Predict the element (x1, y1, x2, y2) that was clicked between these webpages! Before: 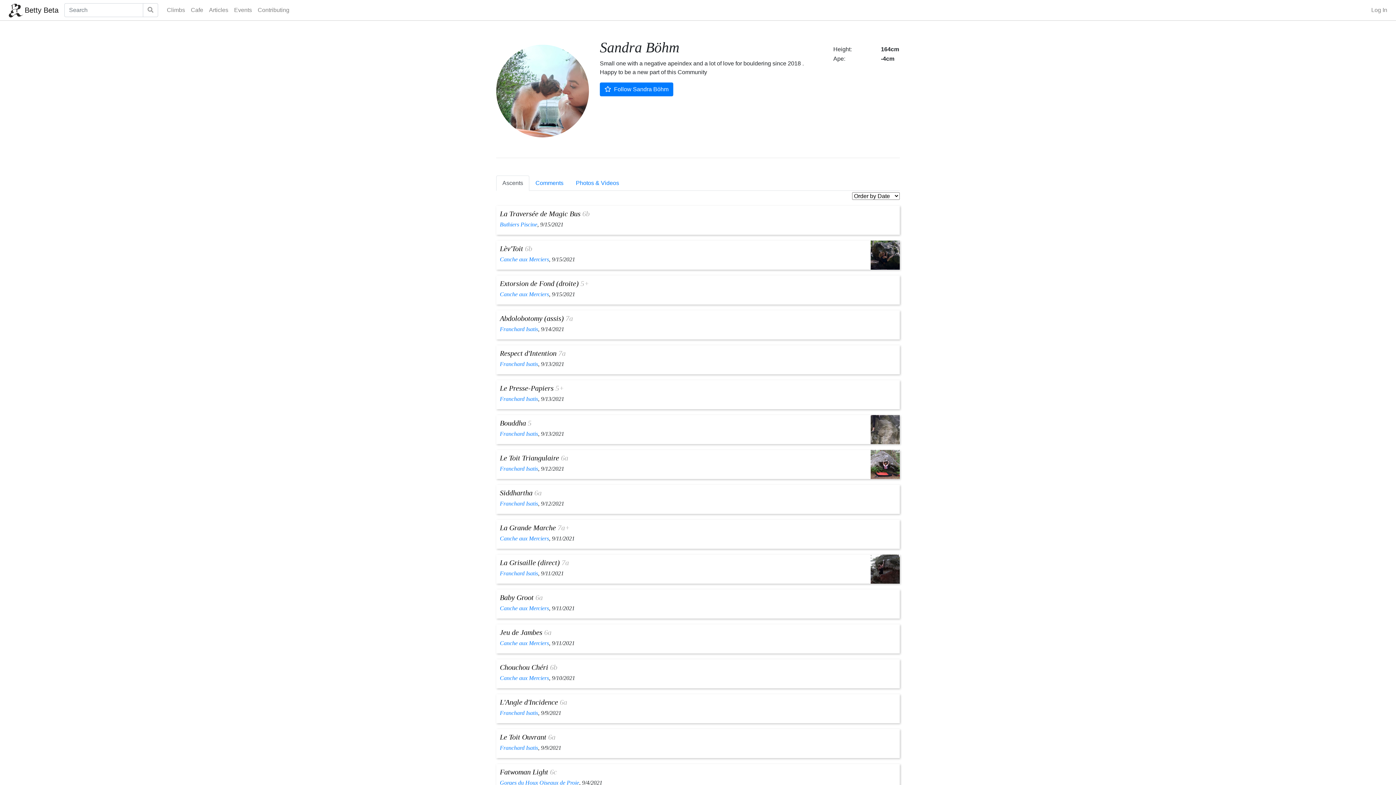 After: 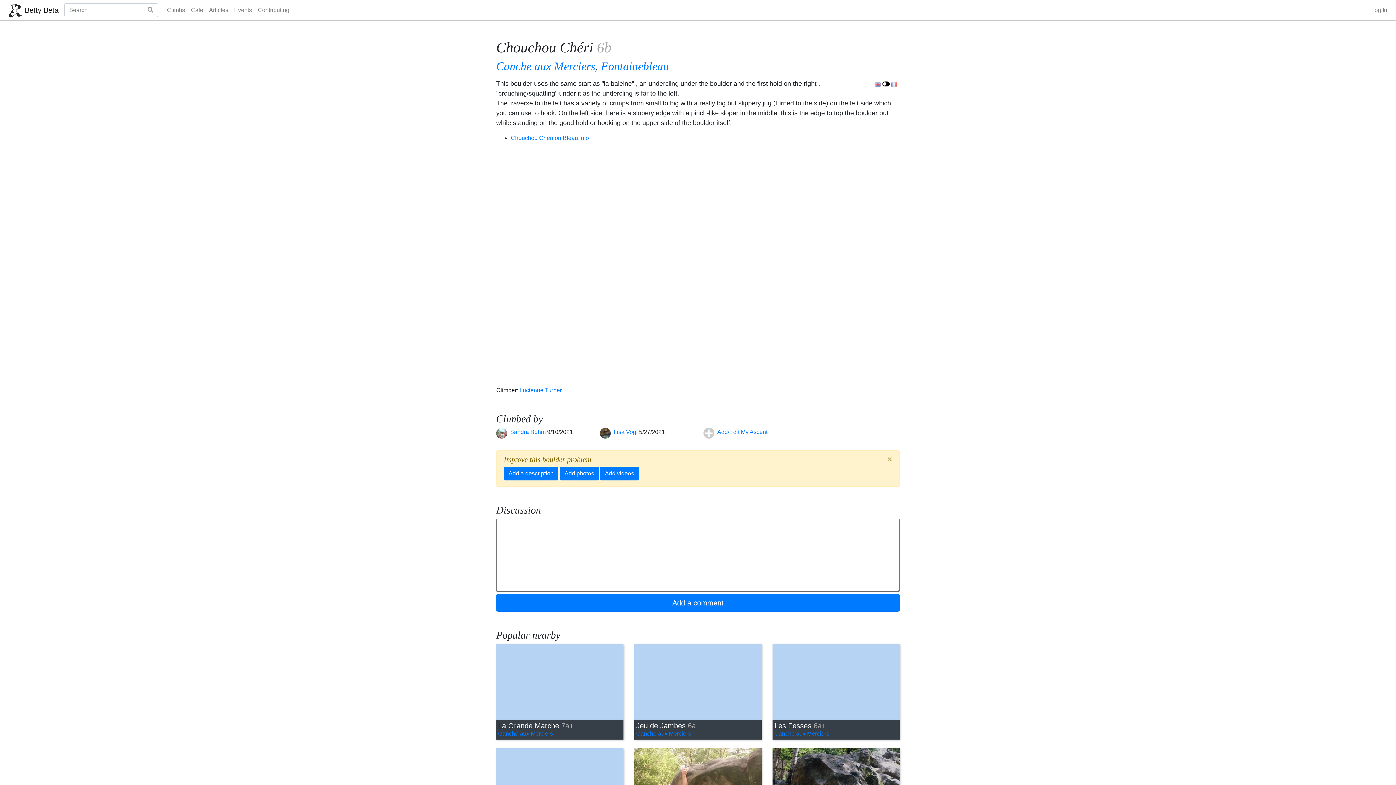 Action: label: Chouchou Chéri 6b bbox: (500, 663, 557, 671)